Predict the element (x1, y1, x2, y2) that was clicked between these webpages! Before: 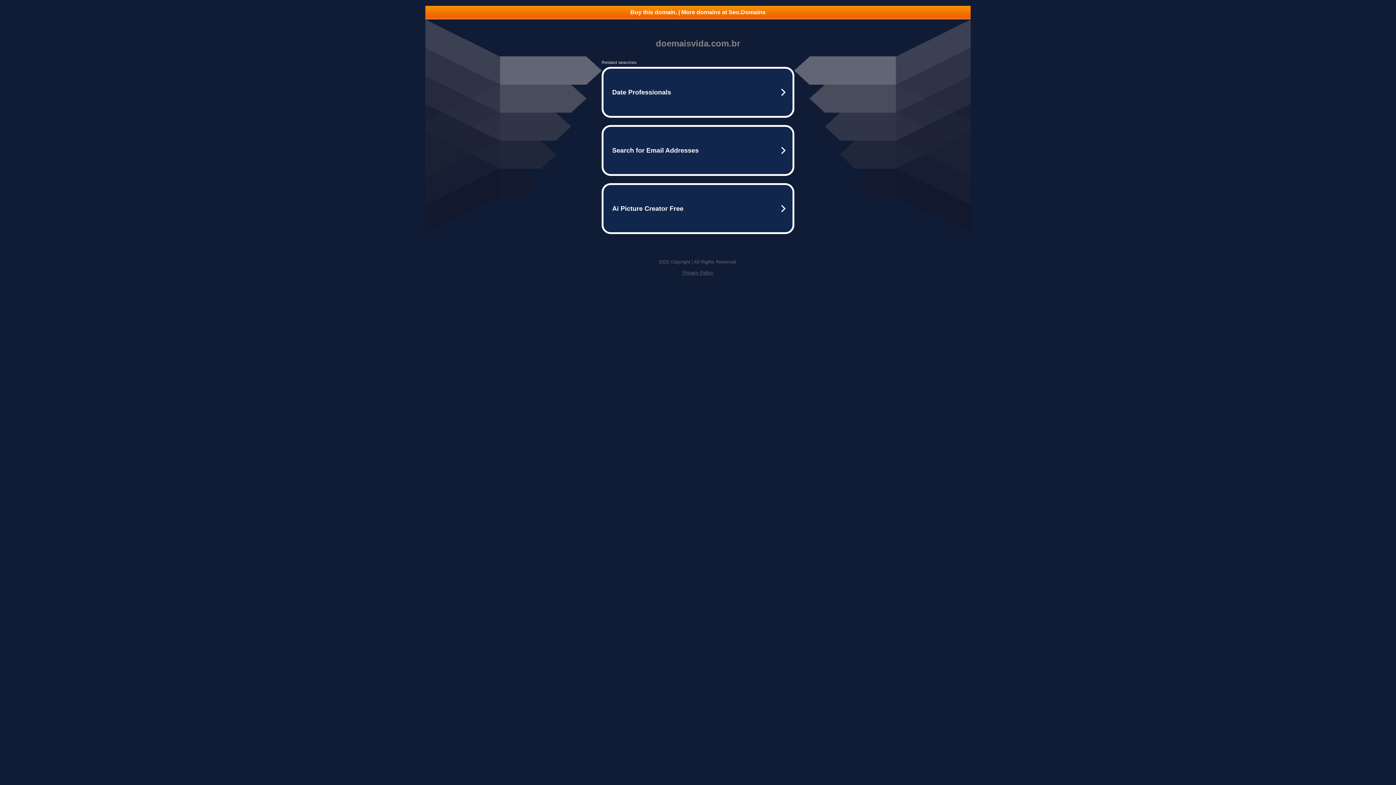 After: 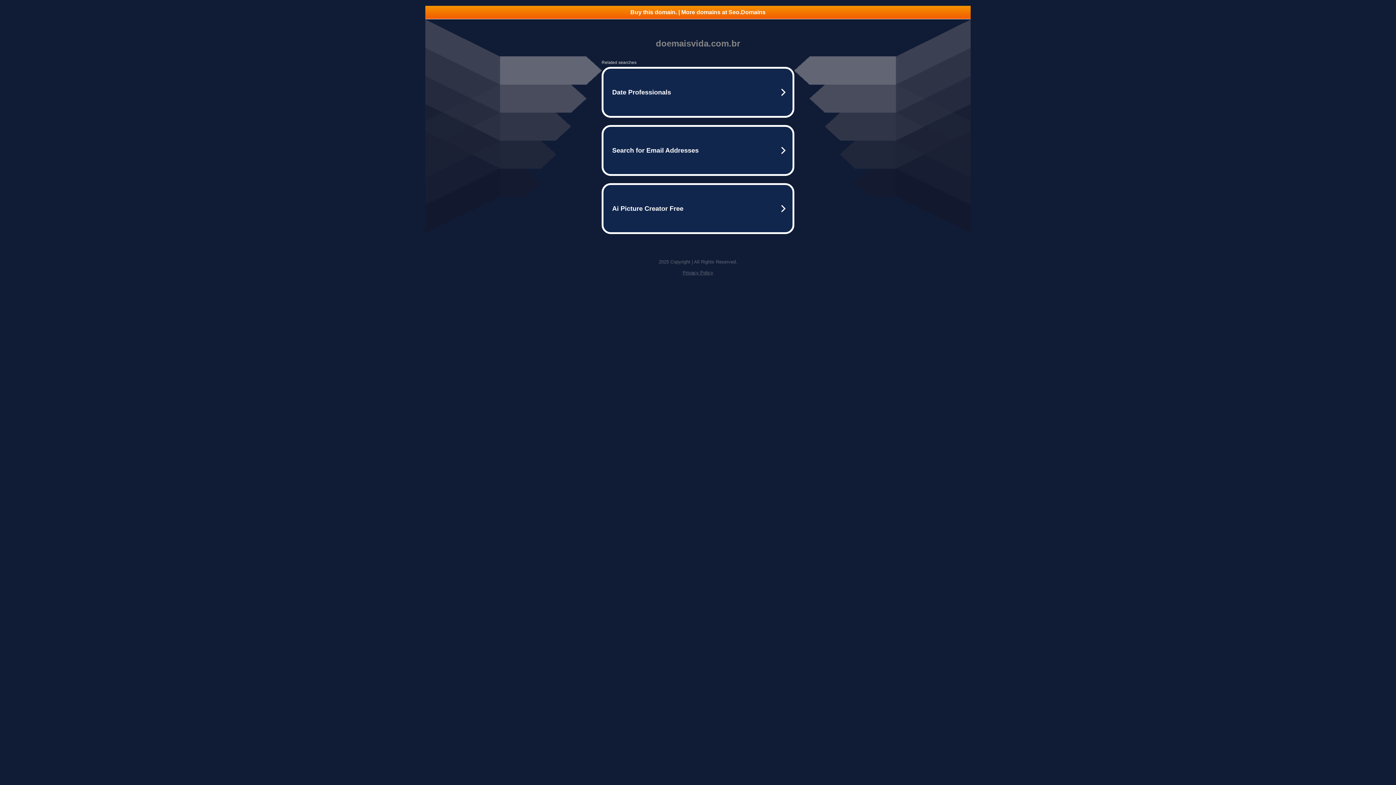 Action: bbox: (425, 5, 970, 18) label: Buy this domain. | More domains at Seo.Domains